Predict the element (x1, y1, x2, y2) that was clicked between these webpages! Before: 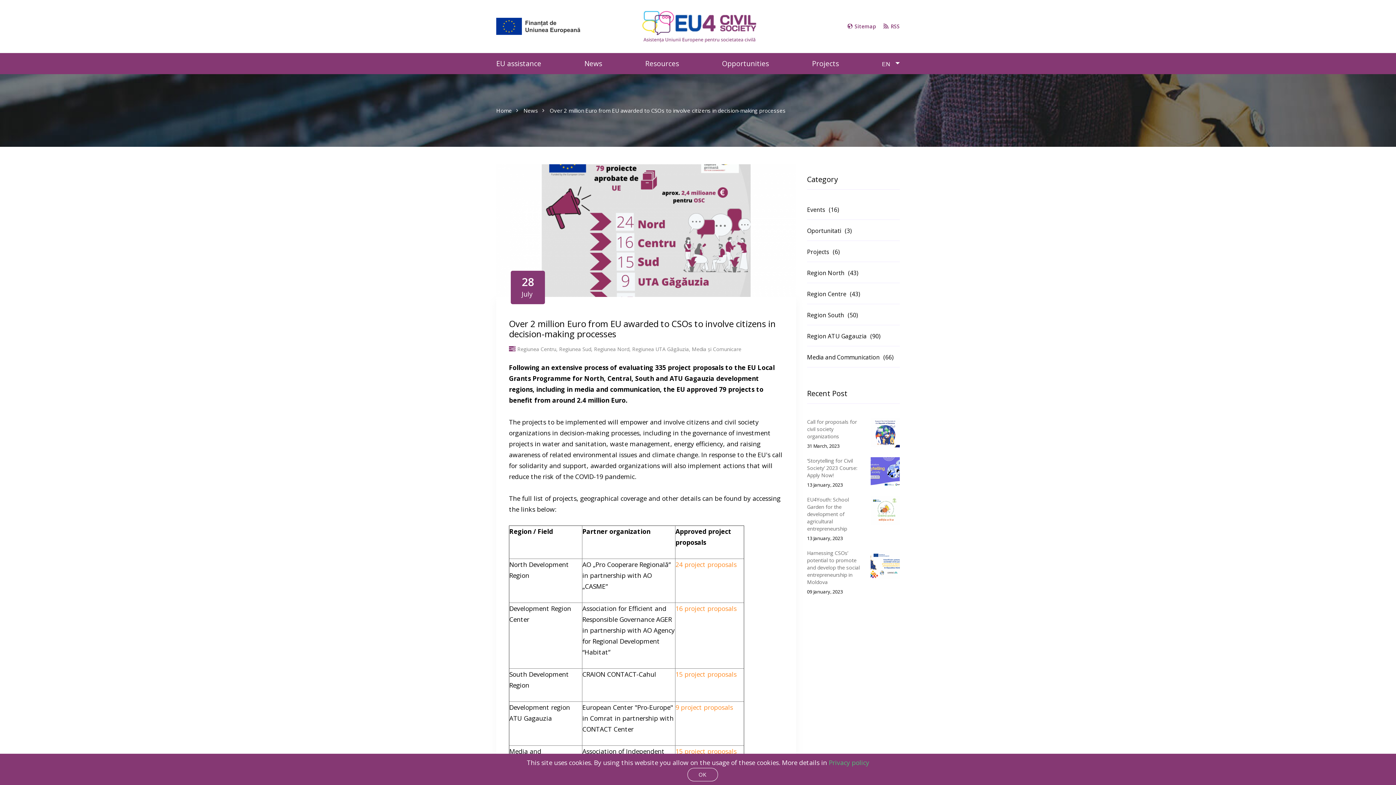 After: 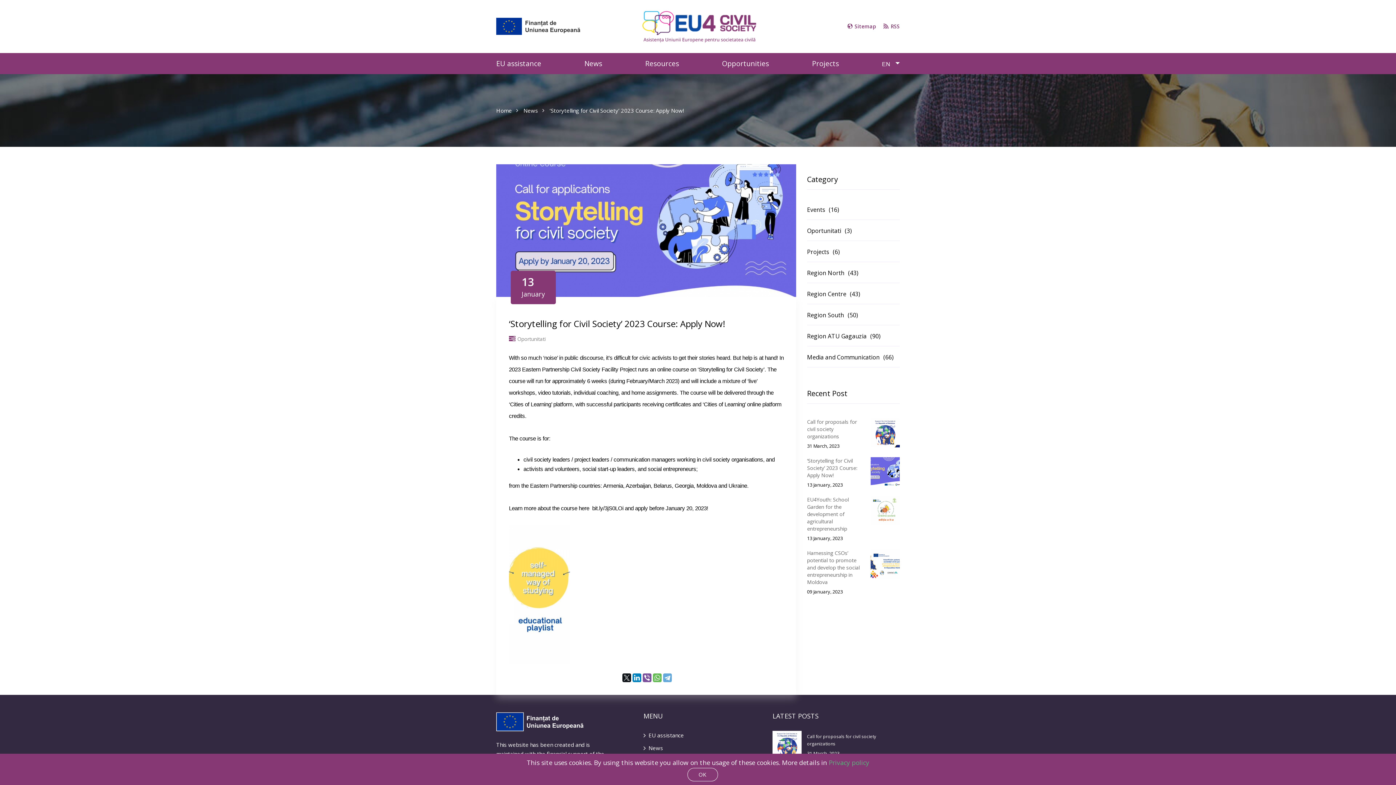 Action: bbox: (807, 457, 865, 479) label: ‘Storytelling for Civil Society’ 2023 Course: Apply Now!